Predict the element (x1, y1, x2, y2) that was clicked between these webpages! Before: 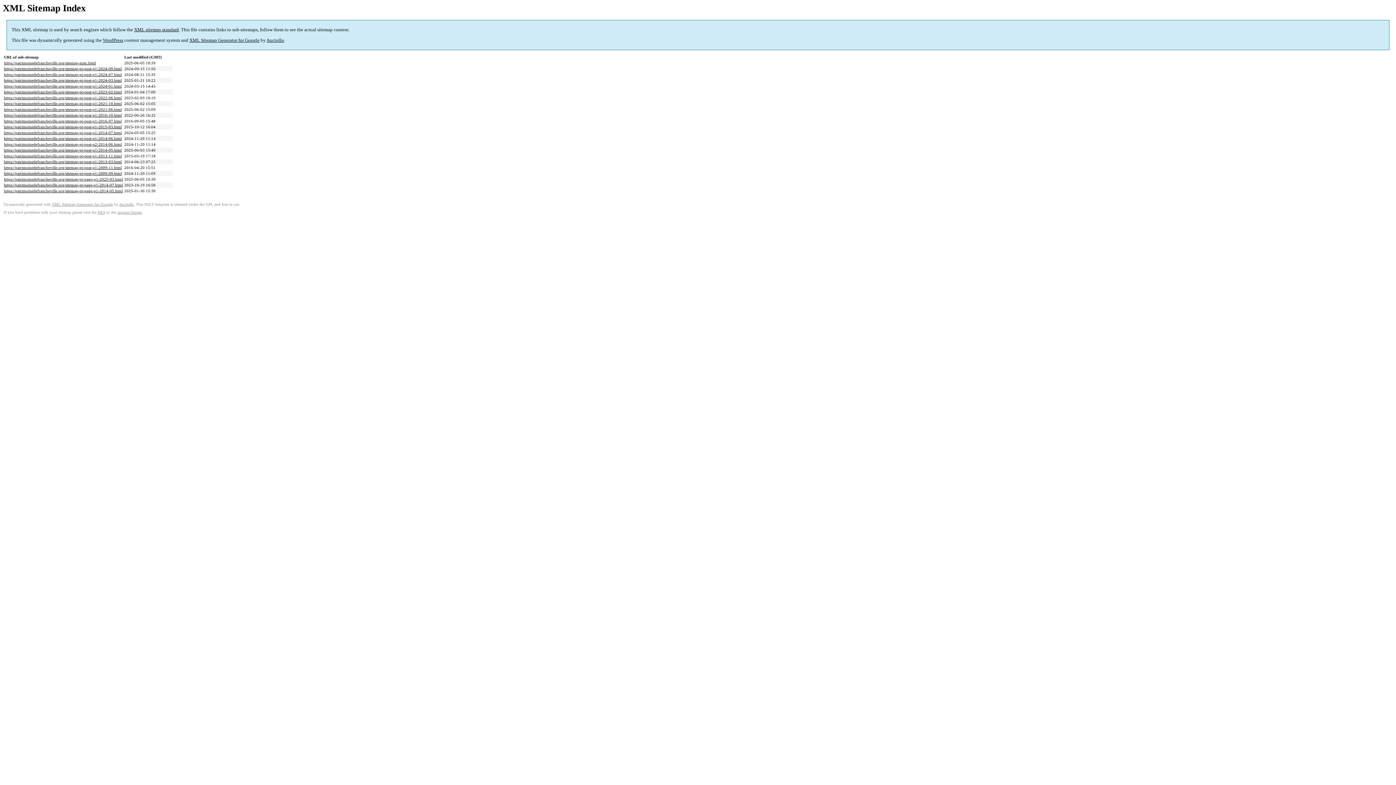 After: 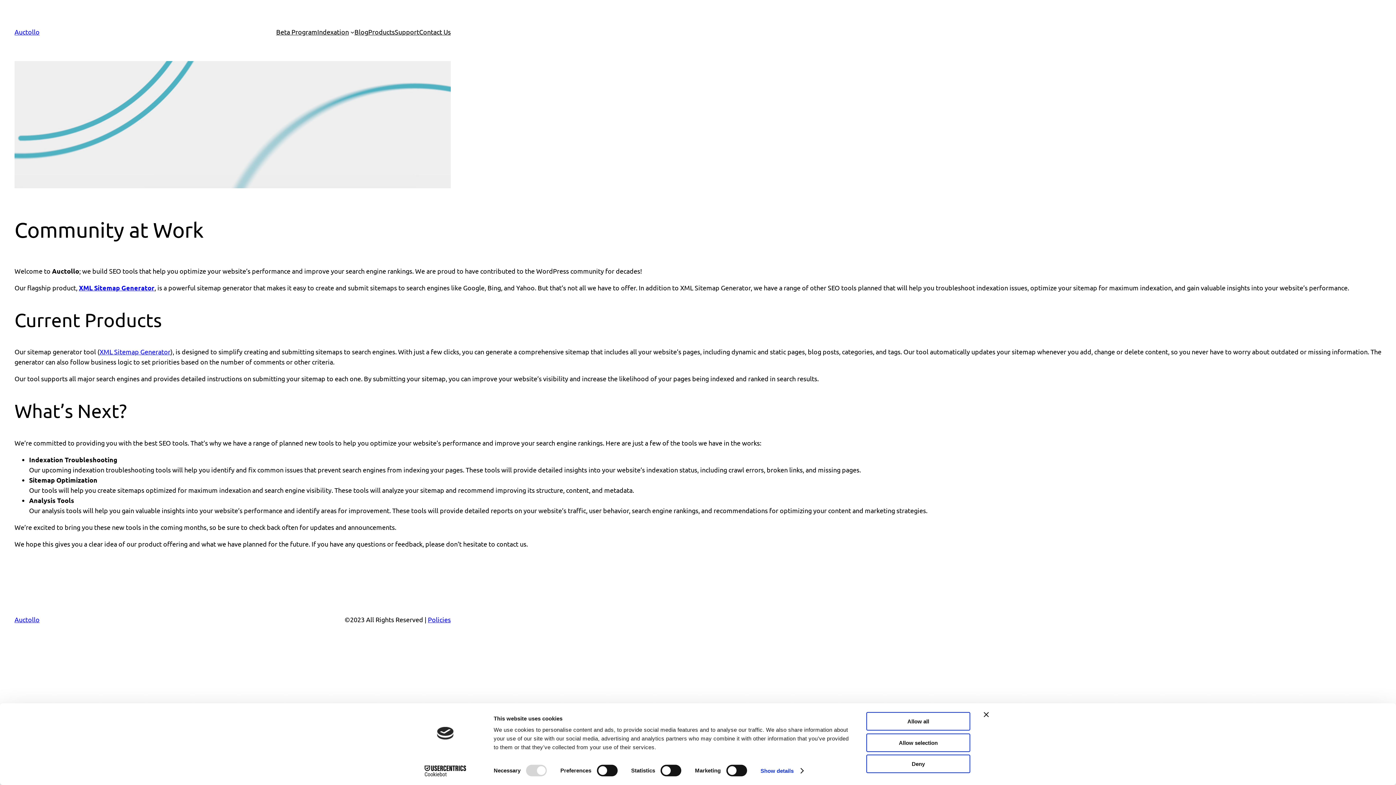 Action: label: Auctollo bbox: (119, 202, 133, 206)